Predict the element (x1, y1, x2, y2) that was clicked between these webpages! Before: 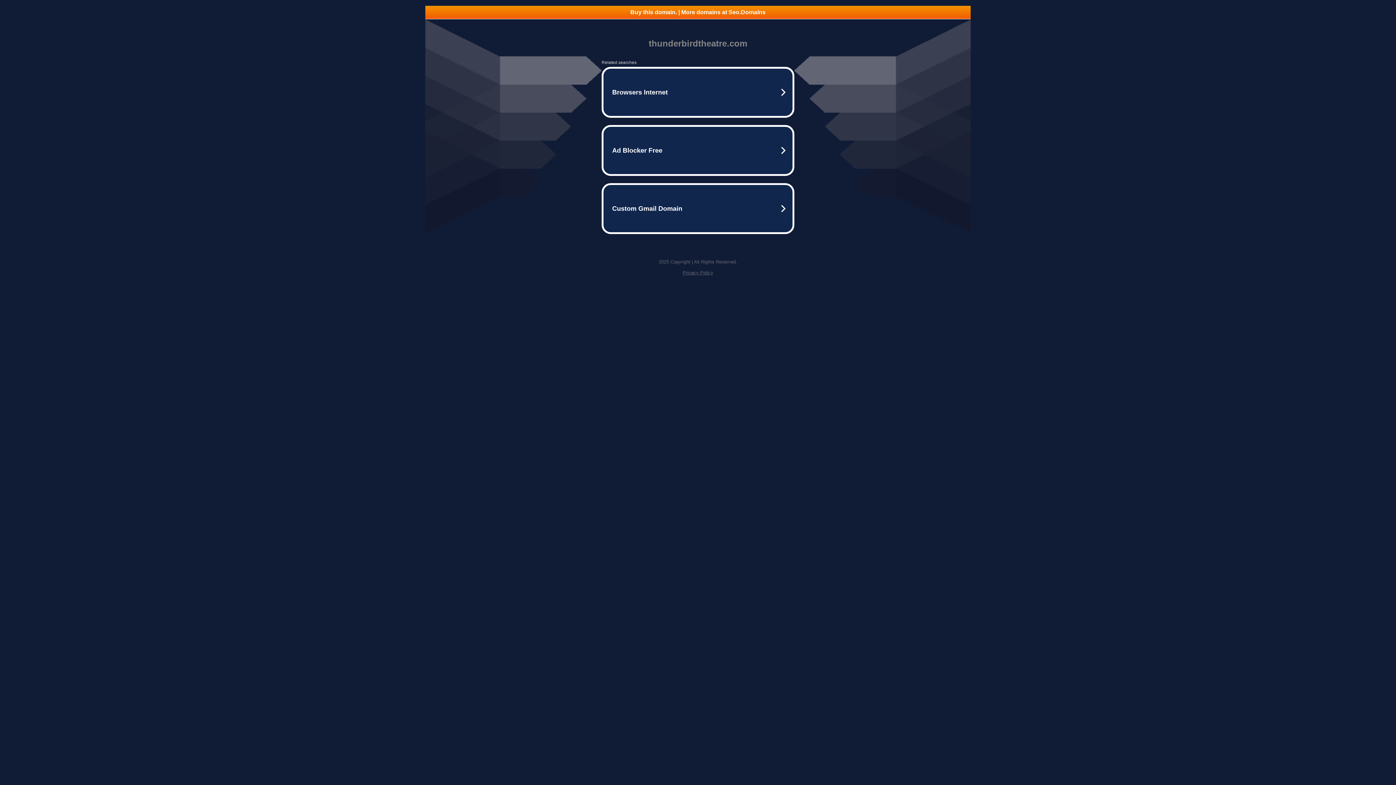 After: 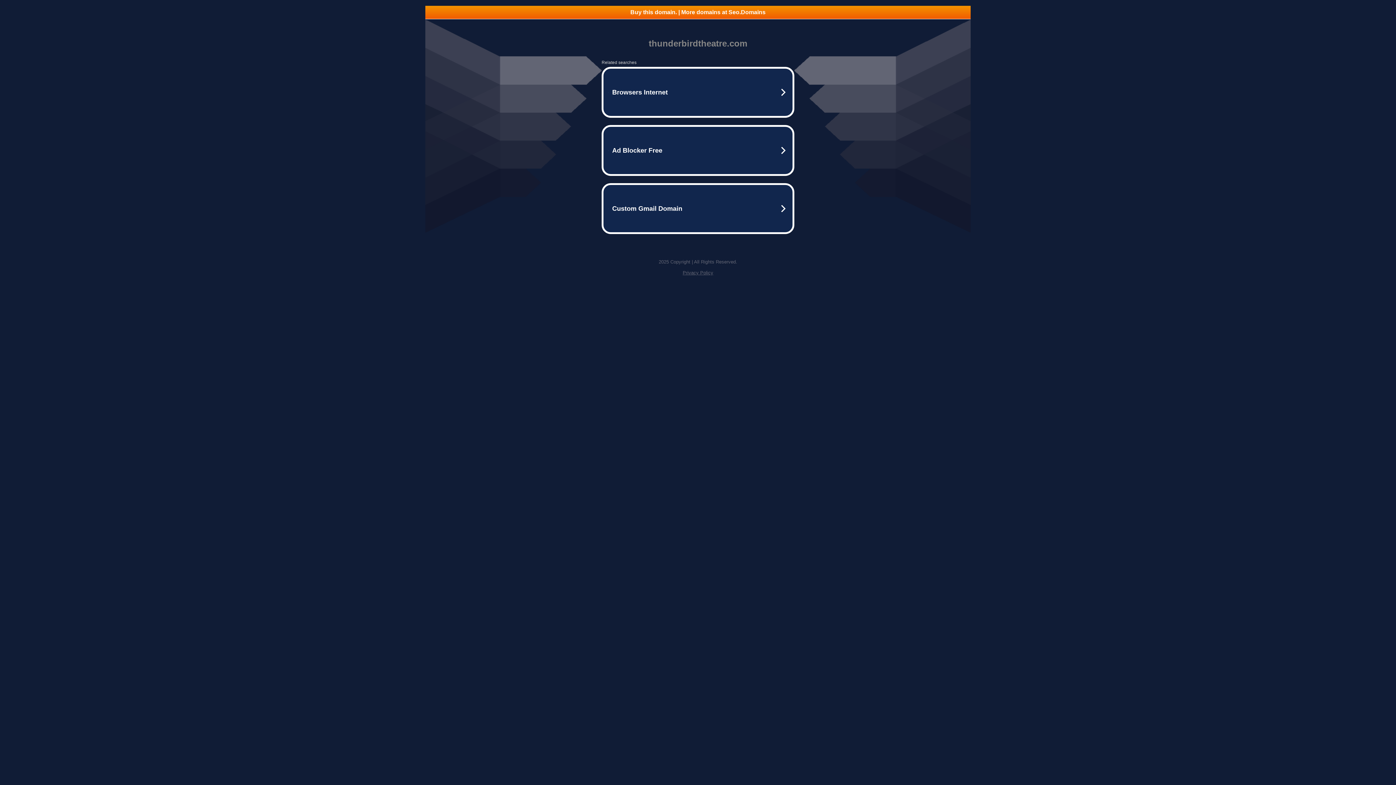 Action: bbox: (682, 270, 713, 275) label: Privacy Policy